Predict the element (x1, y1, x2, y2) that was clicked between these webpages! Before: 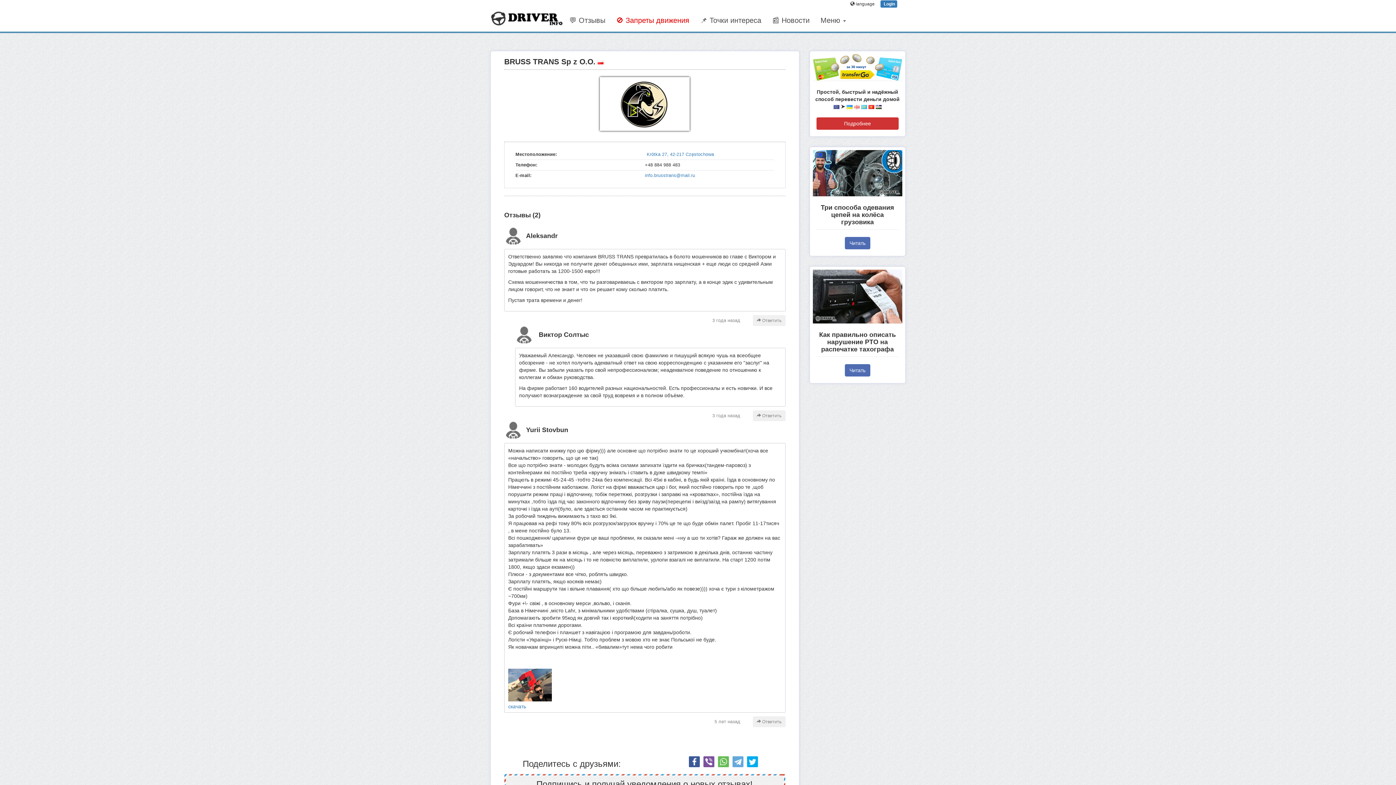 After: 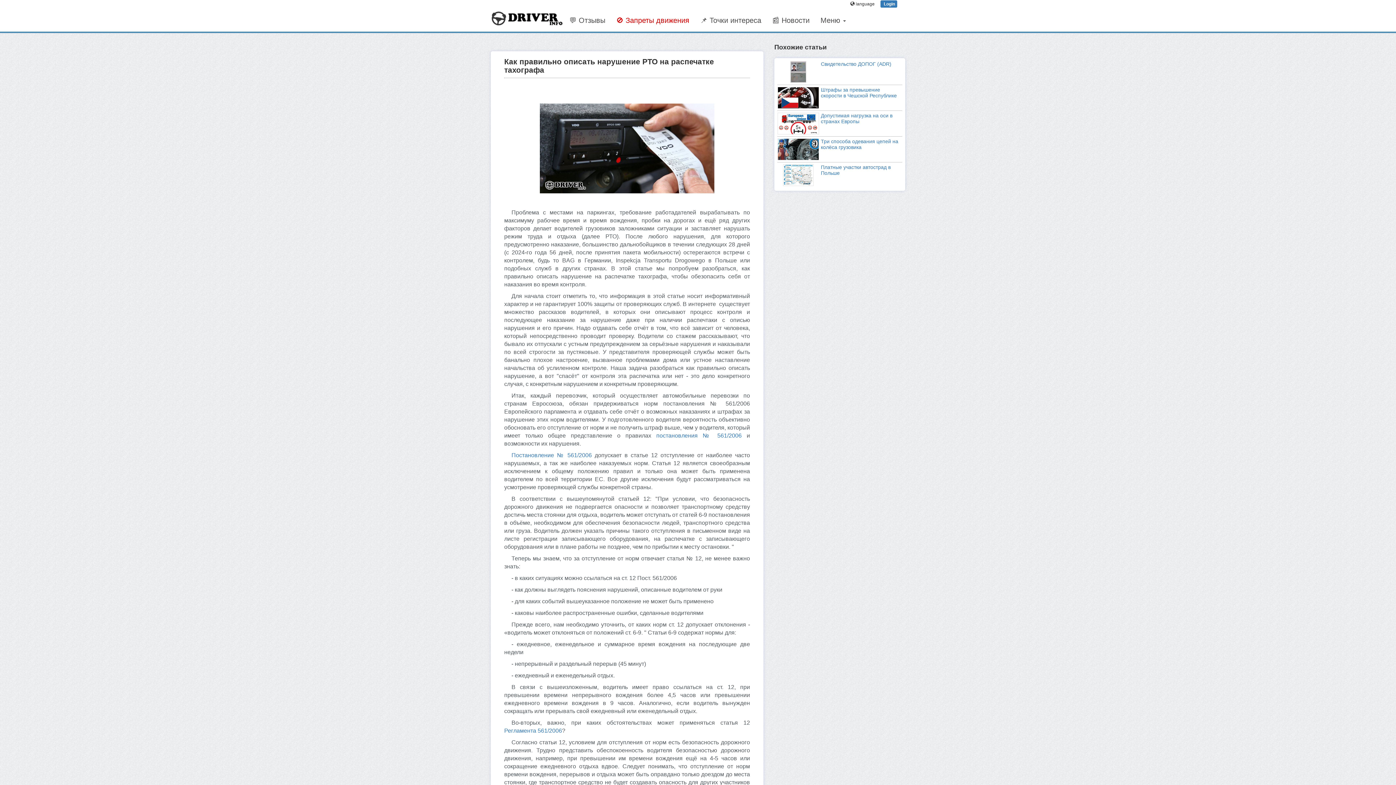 Action: bbox: (845, 364, 870, 376) label: Читать